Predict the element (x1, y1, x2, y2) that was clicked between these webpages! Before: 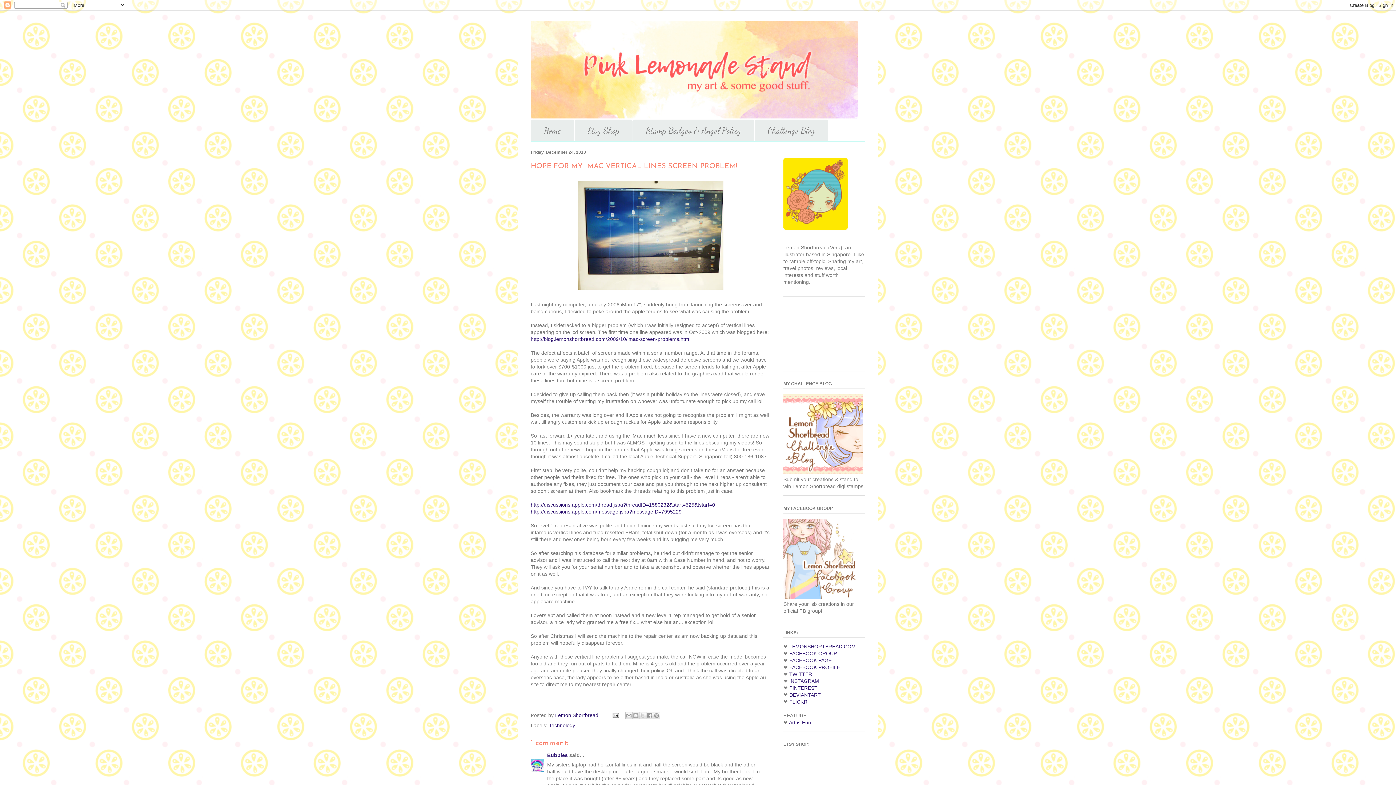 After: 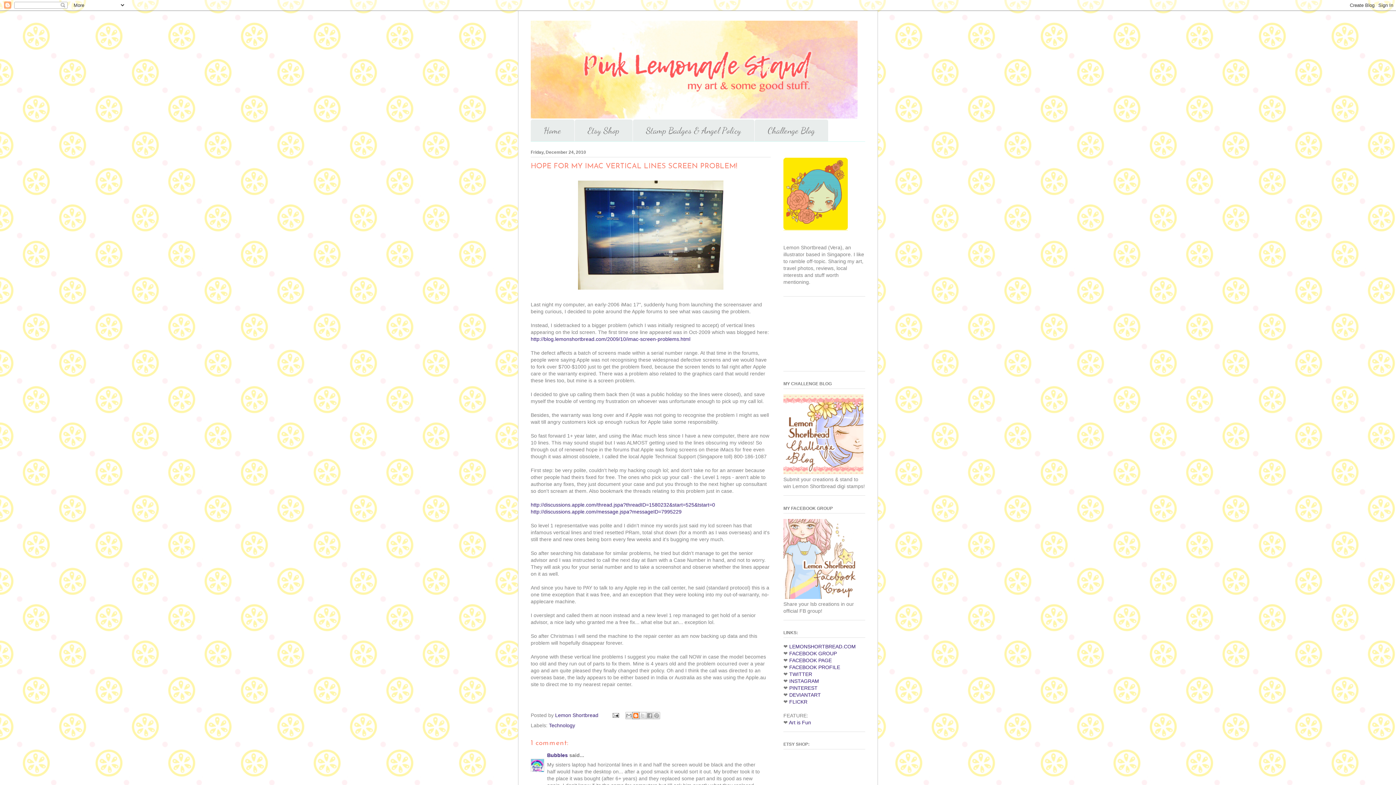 Action: label: BlogThis! bbox: (632, 712, 639, 719)